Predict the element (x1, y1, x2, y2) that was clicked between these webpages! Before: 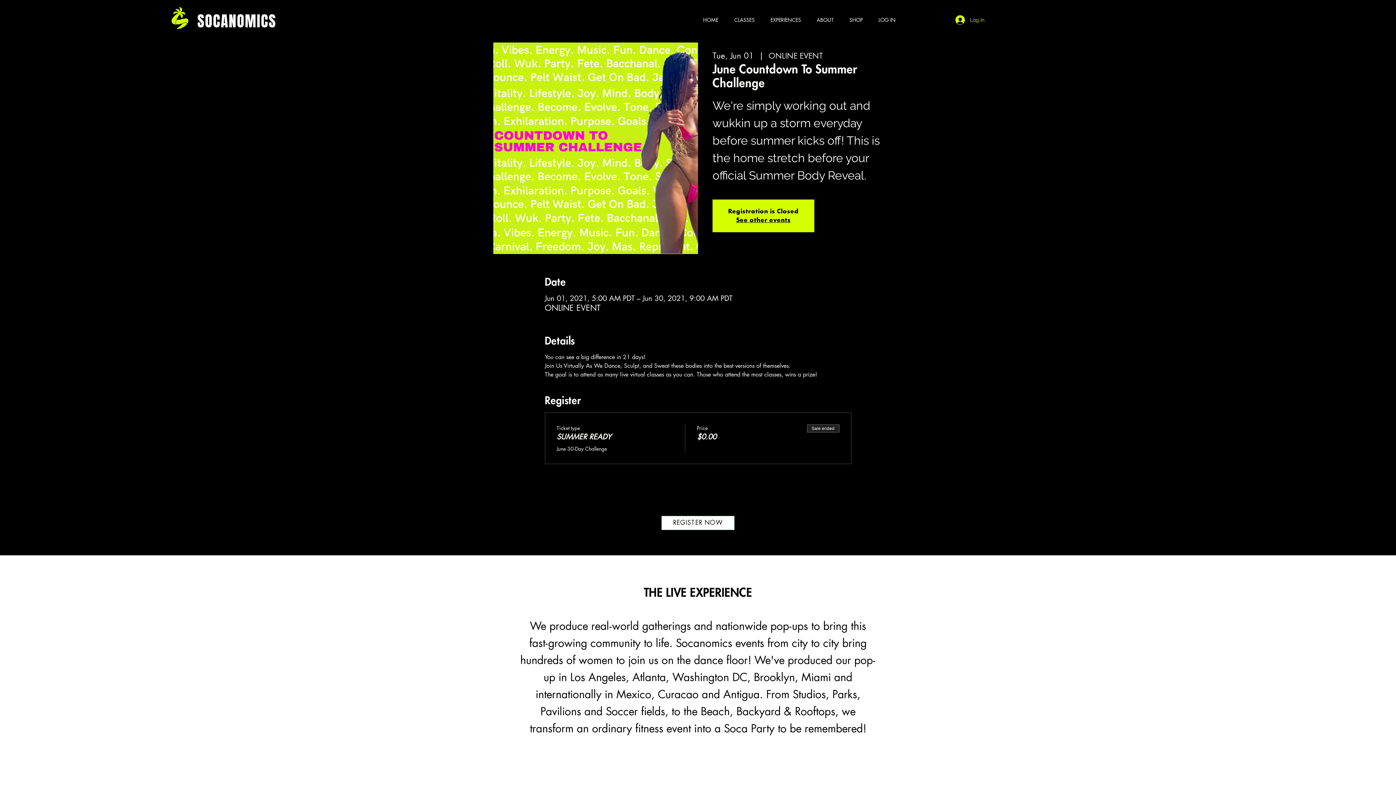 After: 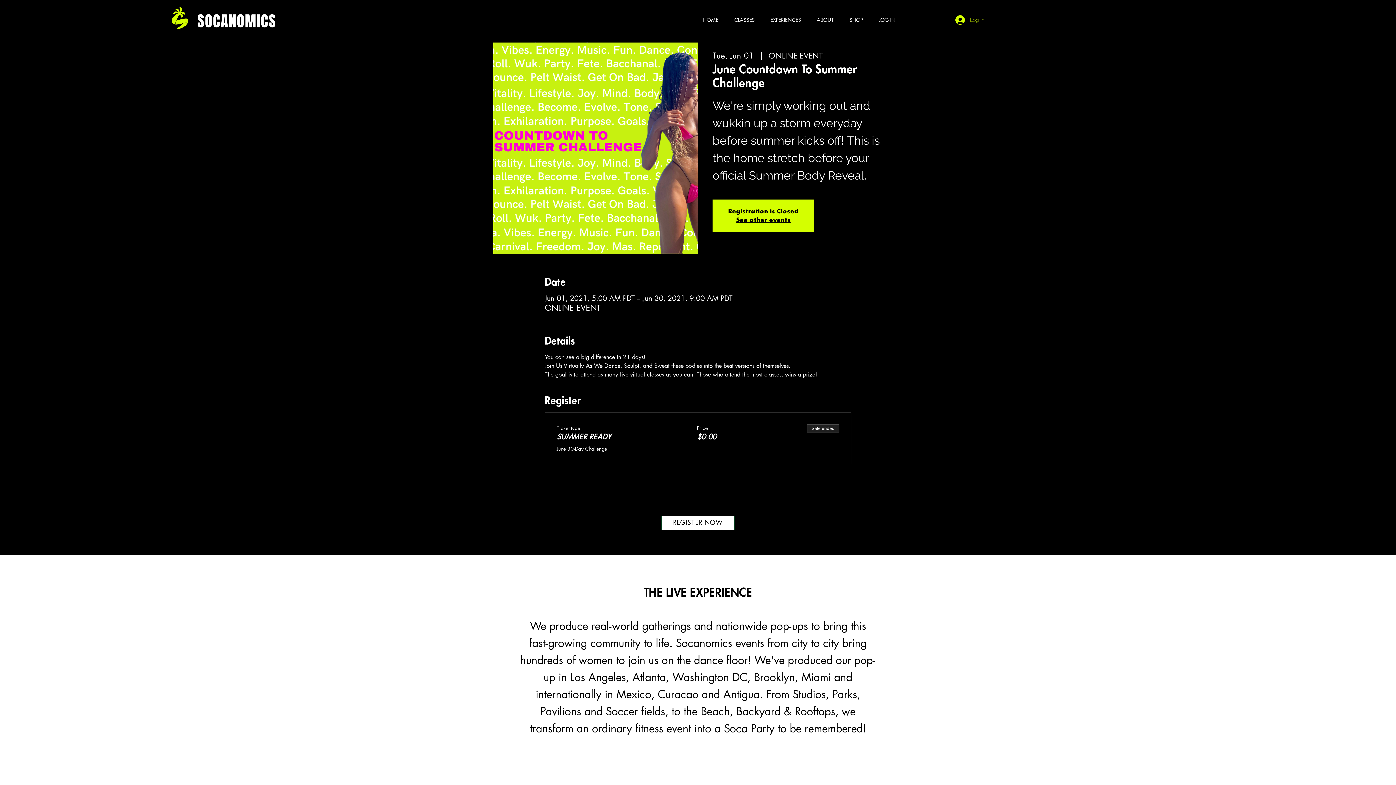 Action: bbox: (950, 13, 989, 26) label: Log In